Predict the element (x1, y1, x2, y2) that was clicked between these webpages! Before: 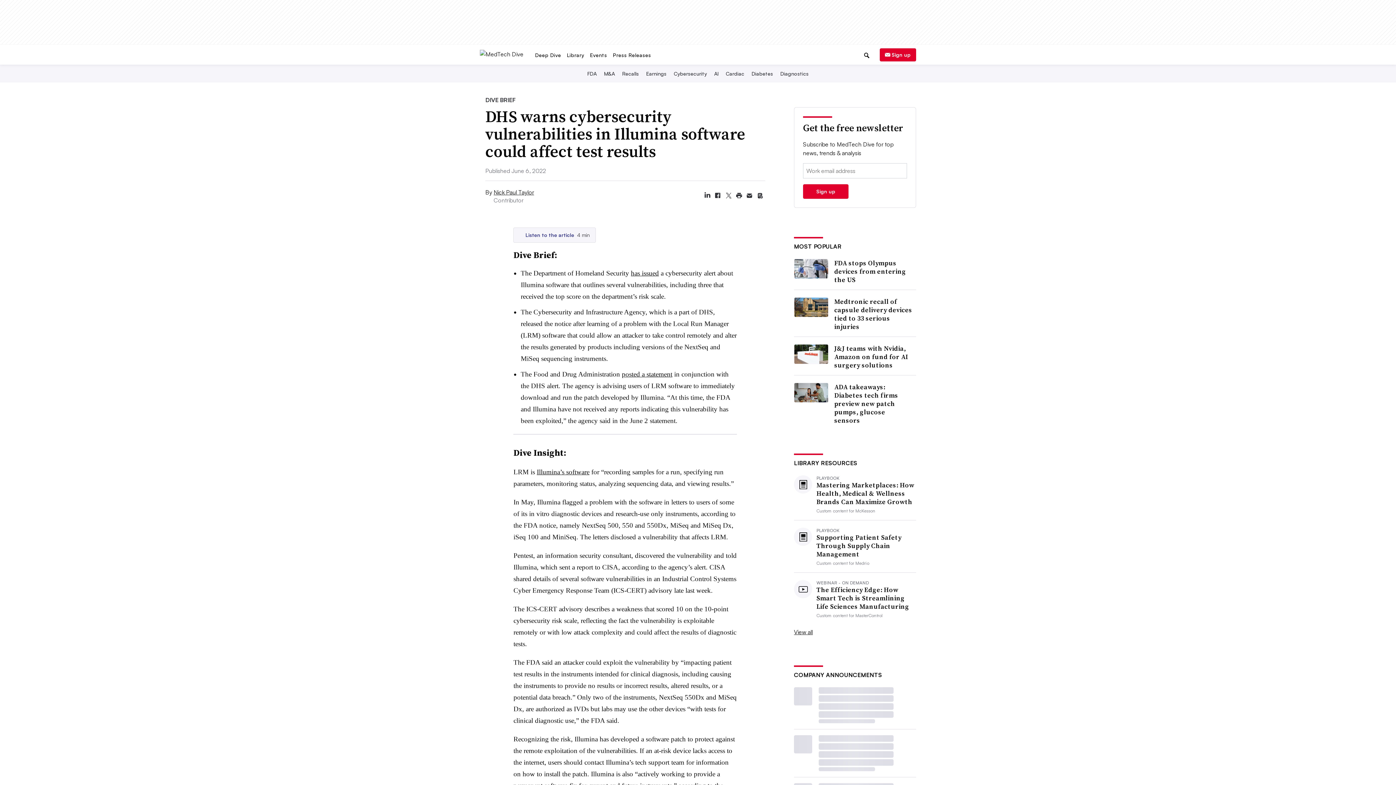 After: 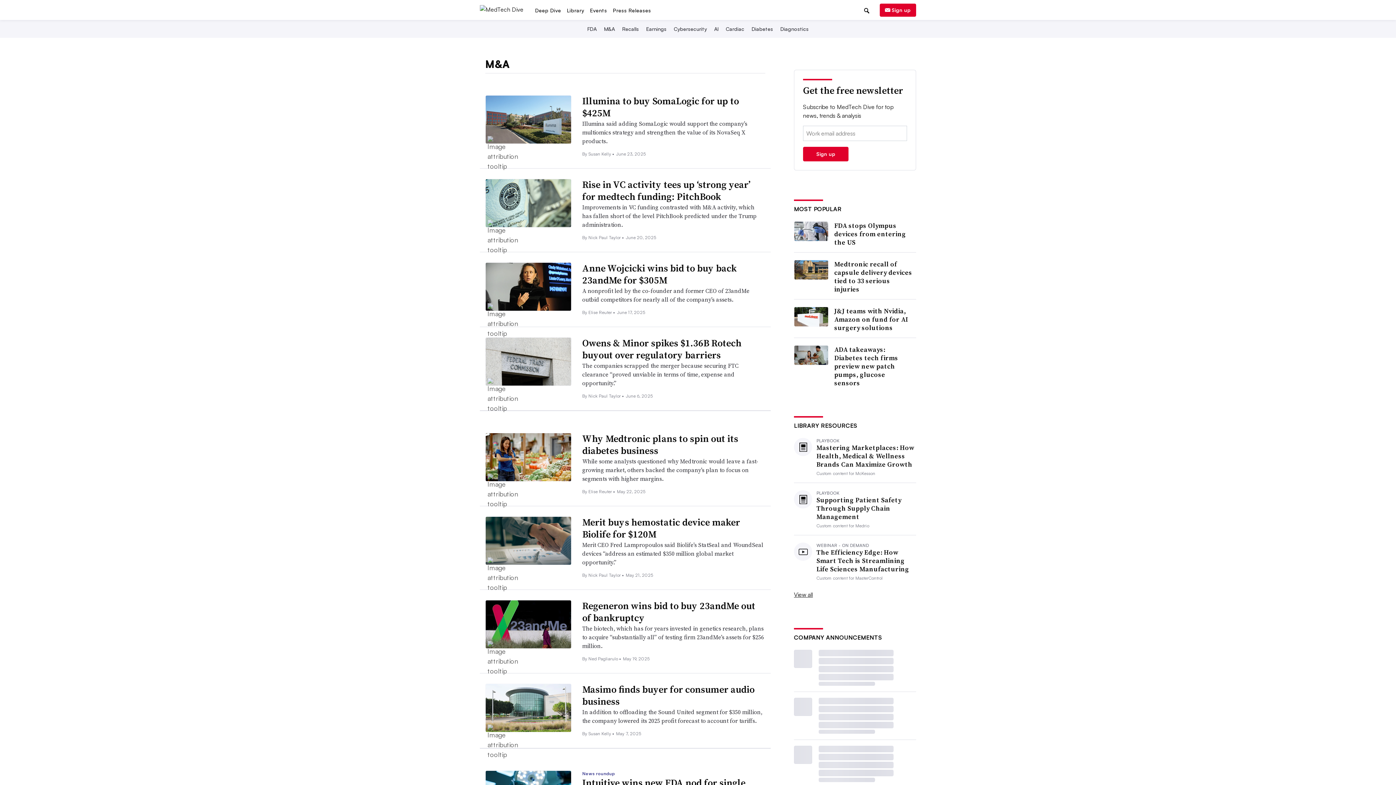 Action: label: M&A bbox: (602, 70, 616, 76)